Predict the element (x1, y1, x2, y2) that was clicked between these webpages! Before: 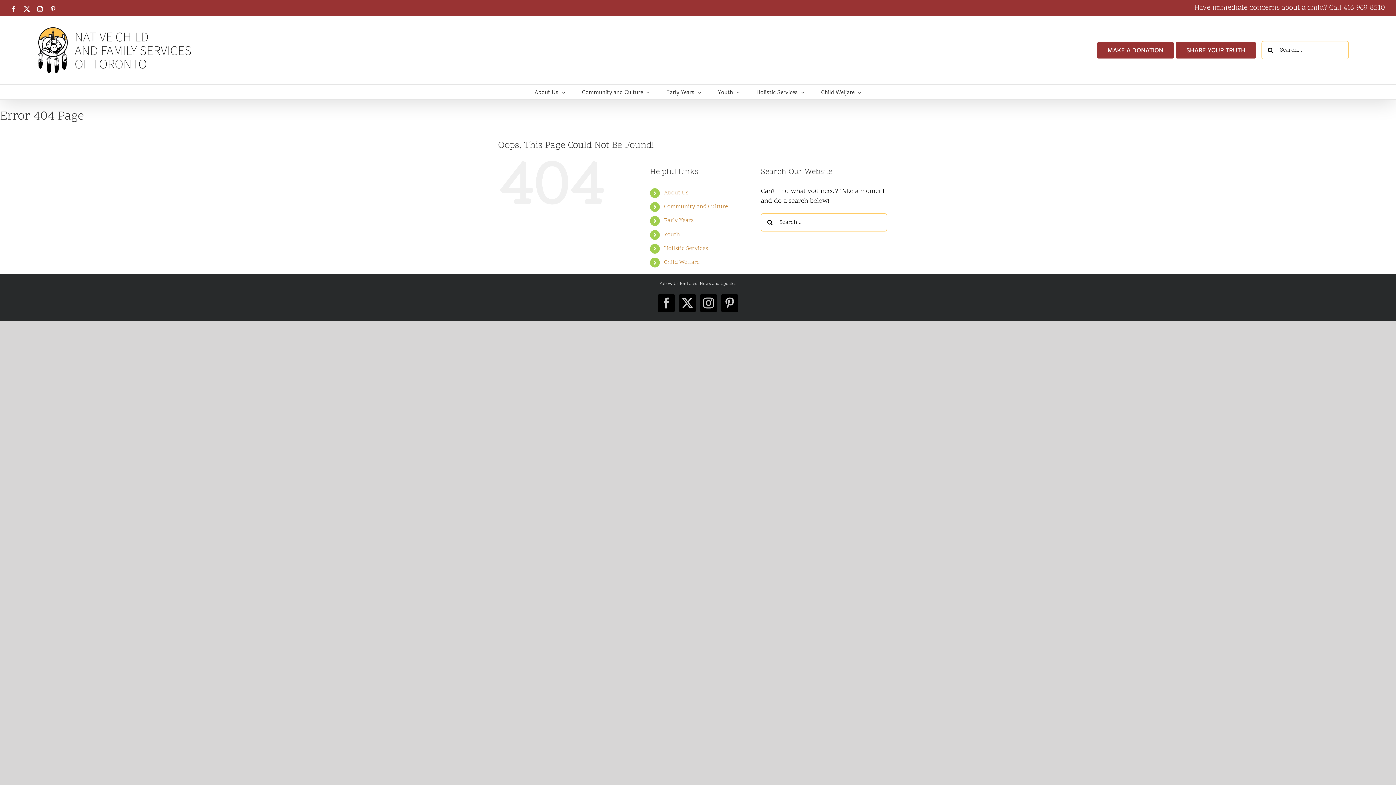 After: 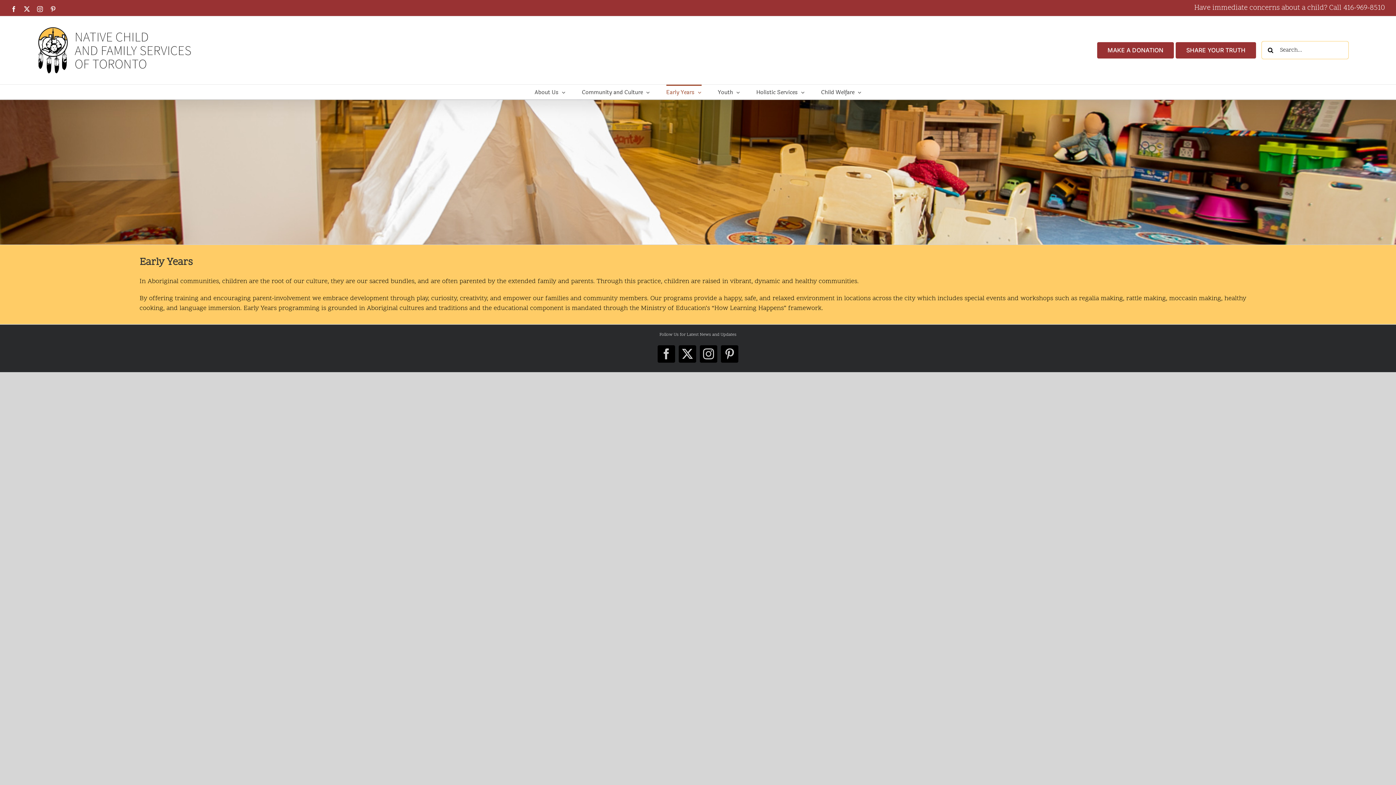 Action: label: Early Years bbox: (666, 84, 701, 99)